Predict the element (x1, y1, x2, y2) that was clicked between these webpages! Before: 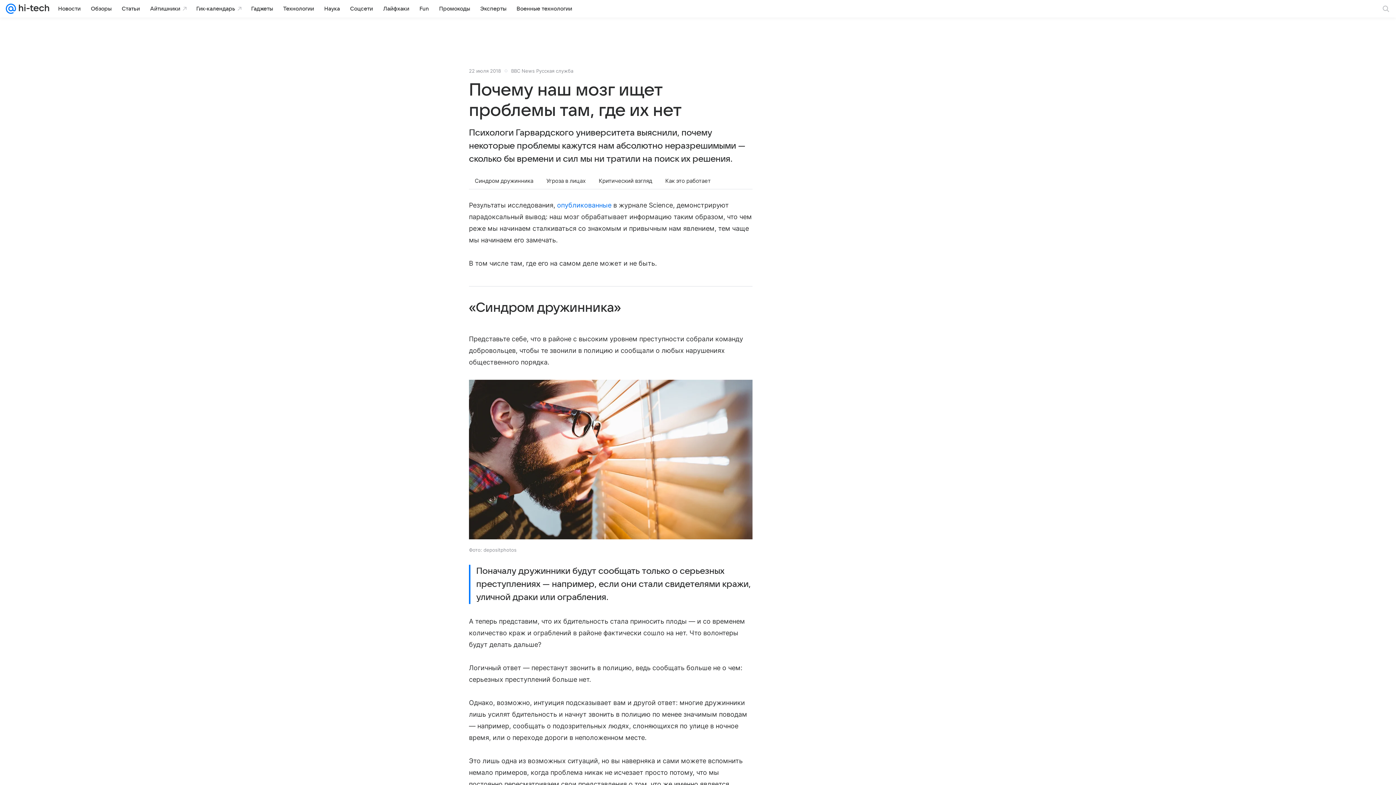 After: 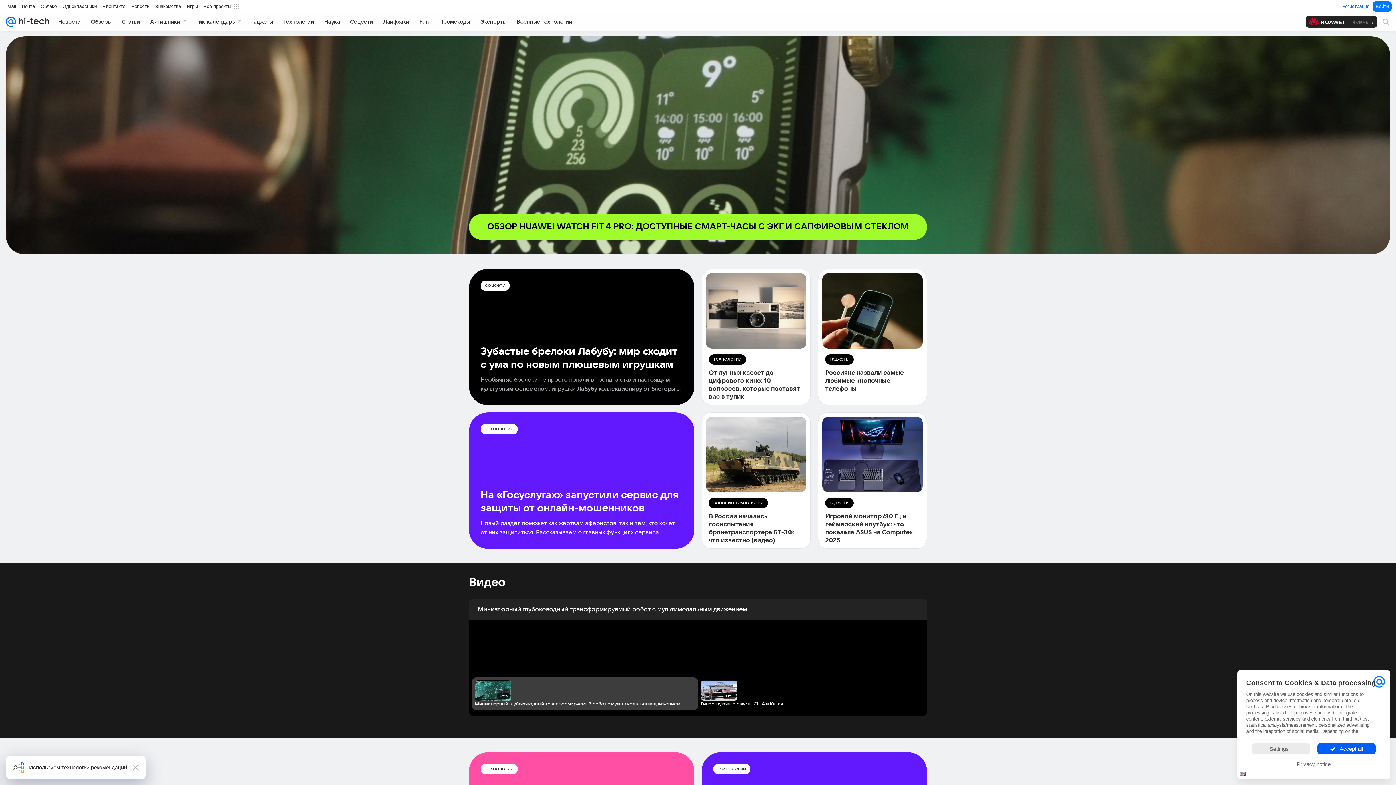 Action: bbox: (16, 0, 49, 17)